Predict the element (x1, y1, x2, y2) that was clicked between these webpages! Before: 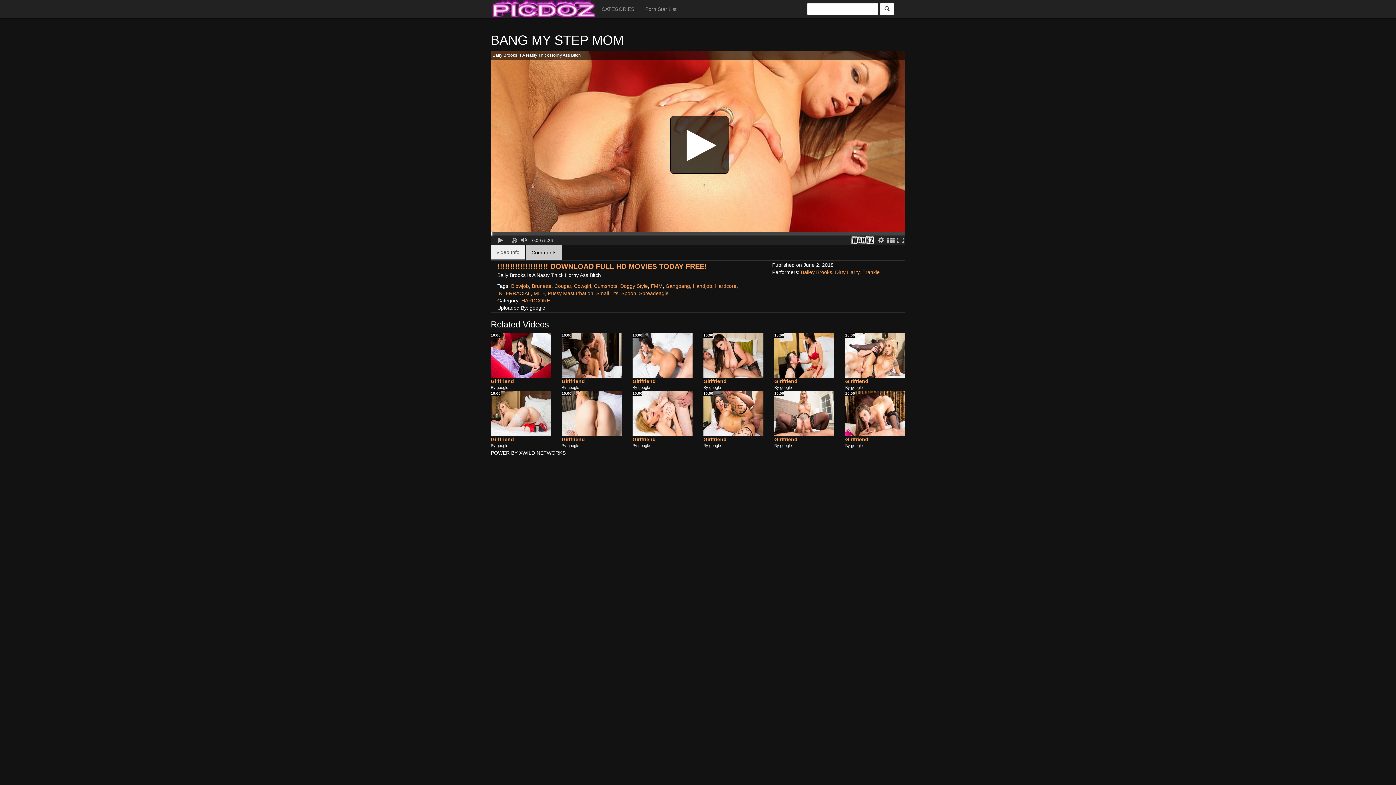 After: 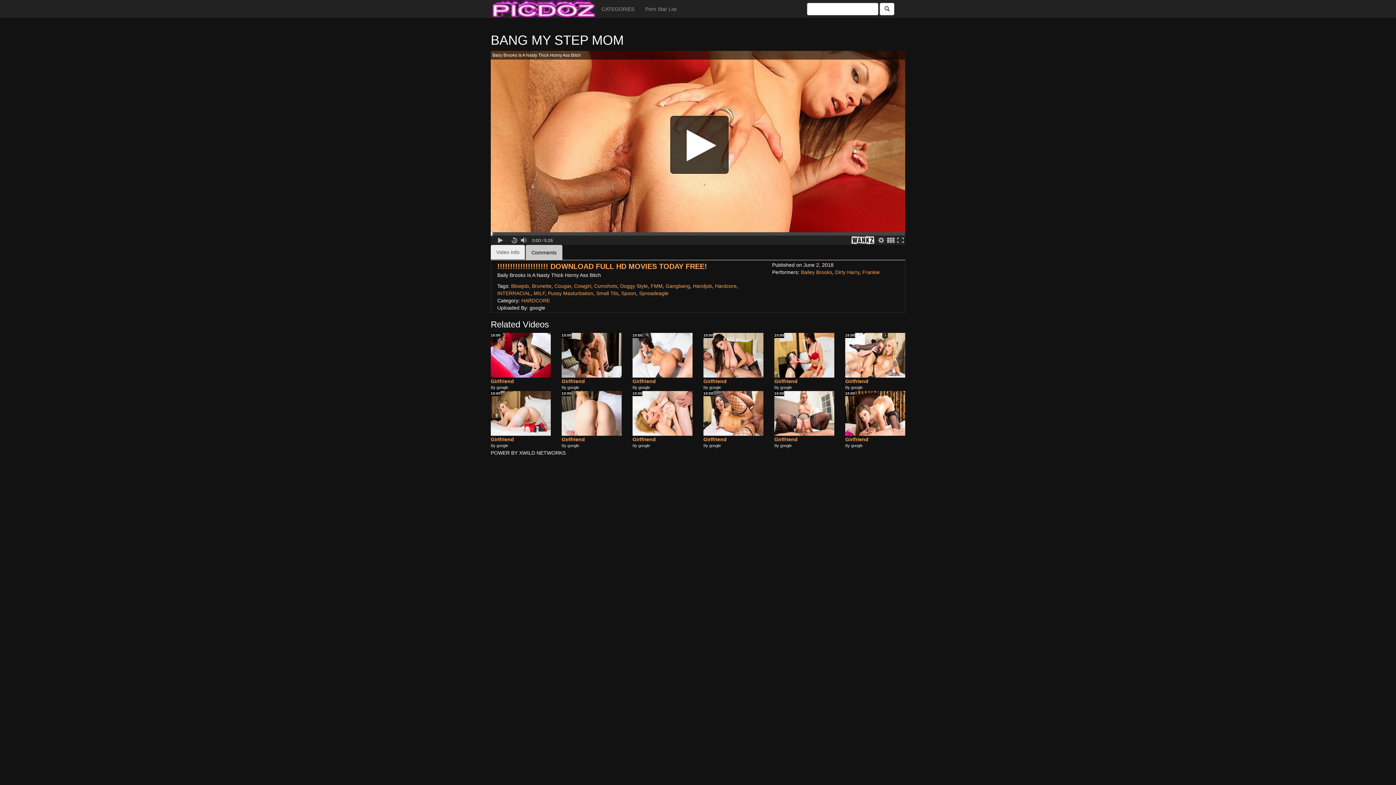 Action: bbox: (845, 332, 905, 377)